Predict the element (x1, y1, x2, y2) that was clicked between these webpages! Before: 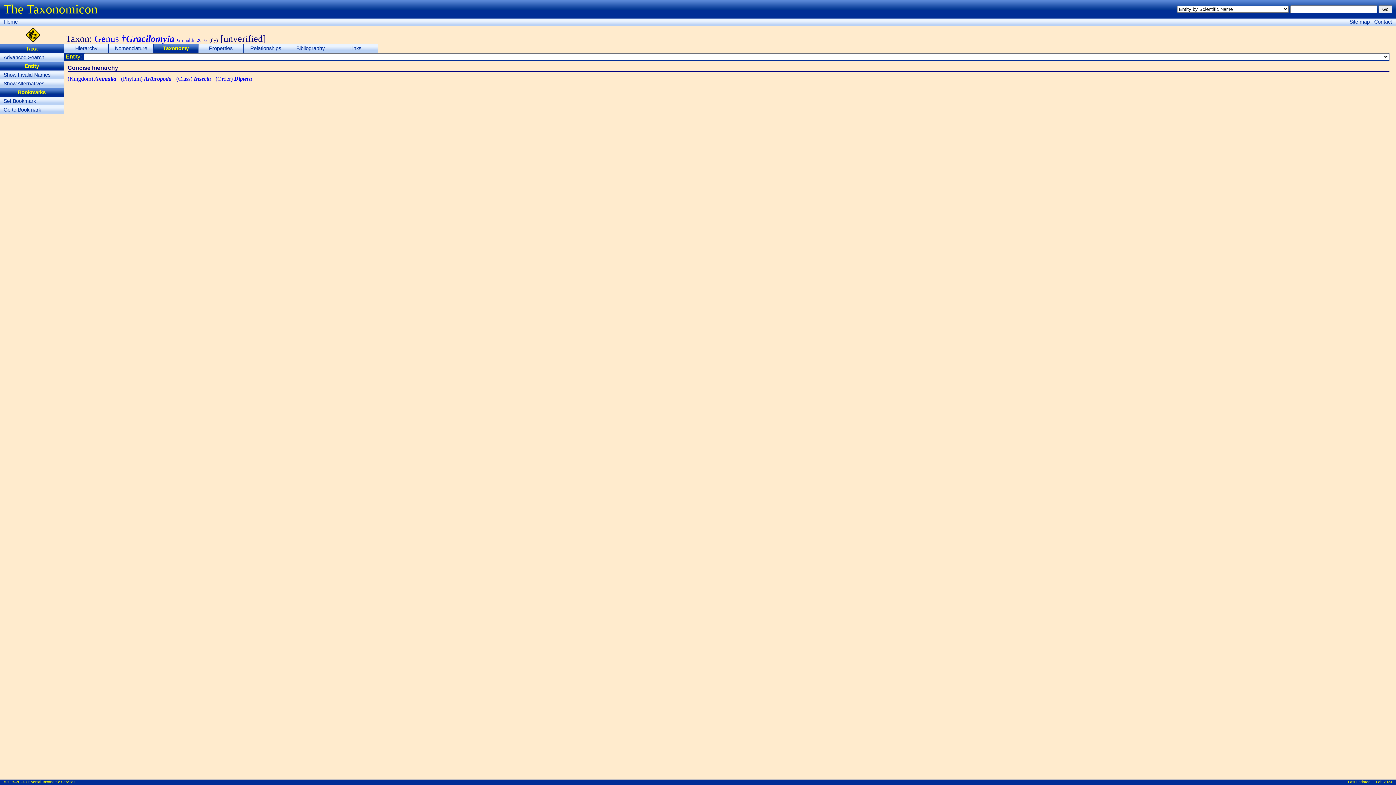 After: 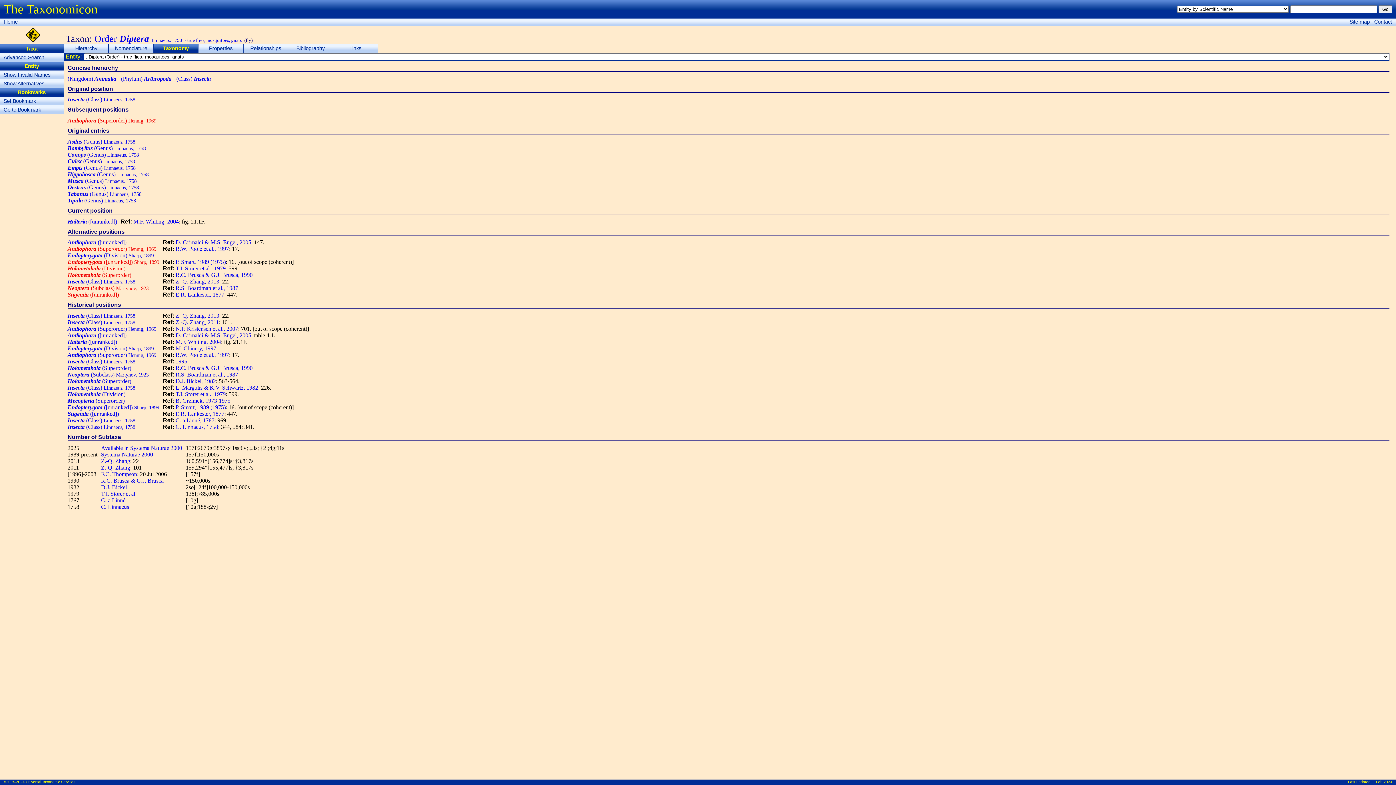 Action: label: (Order) Diptera bbox: (215, 75, 252, 81)